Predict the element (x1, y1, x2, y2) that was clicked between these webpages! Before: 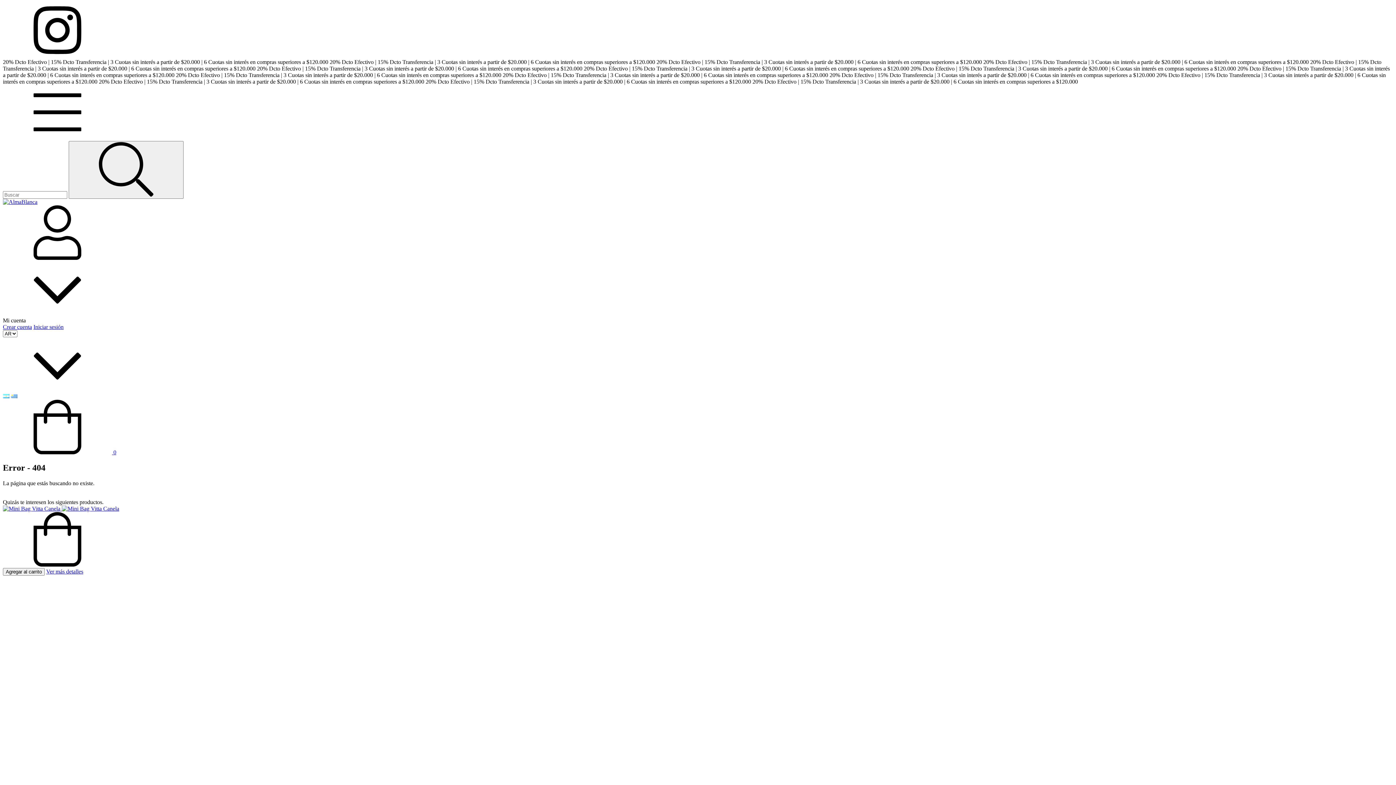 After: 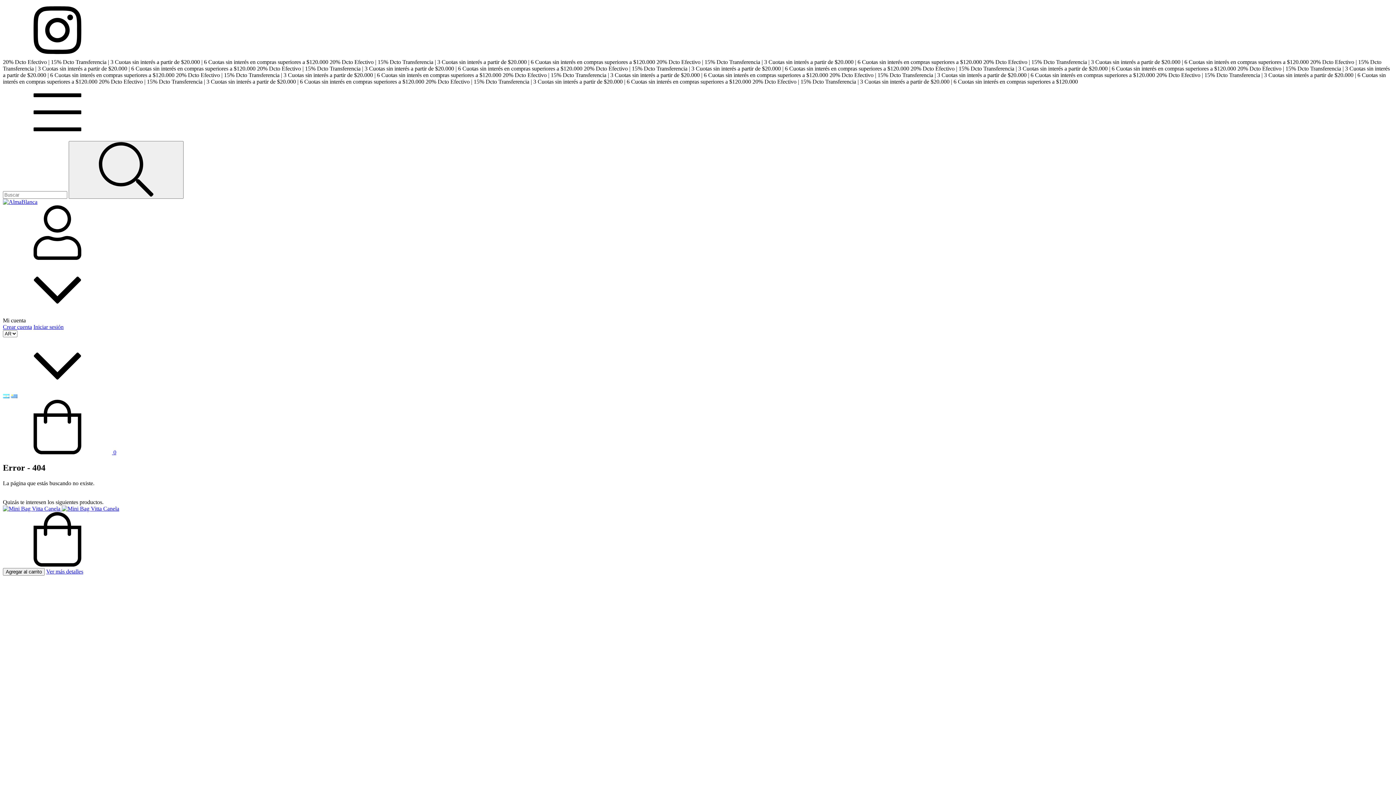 Action: bbox: (2, 449, 116, 455) label:  0